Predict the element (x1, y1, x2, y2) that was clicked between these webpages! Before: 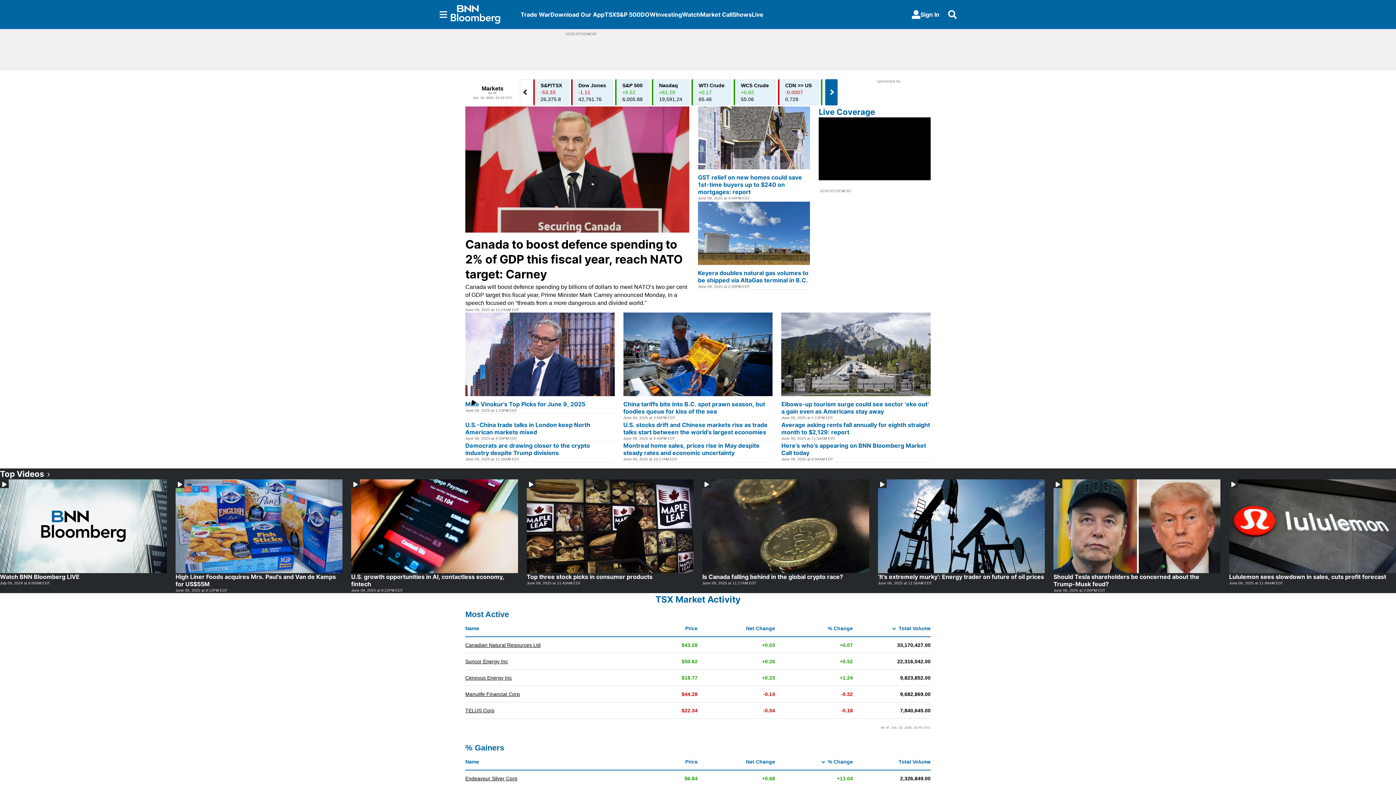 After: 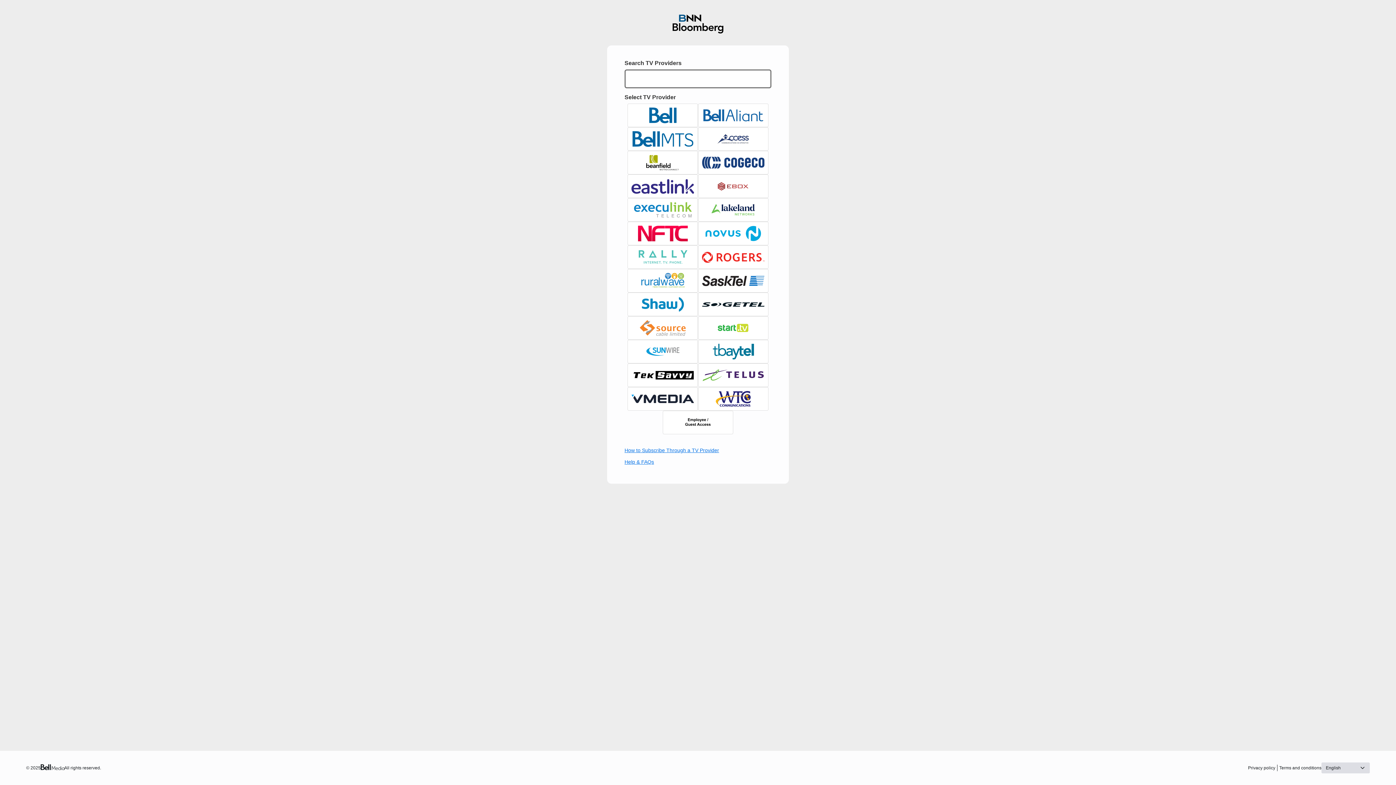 Action: bbox: (906, 7, 945, 21) label: Sign In